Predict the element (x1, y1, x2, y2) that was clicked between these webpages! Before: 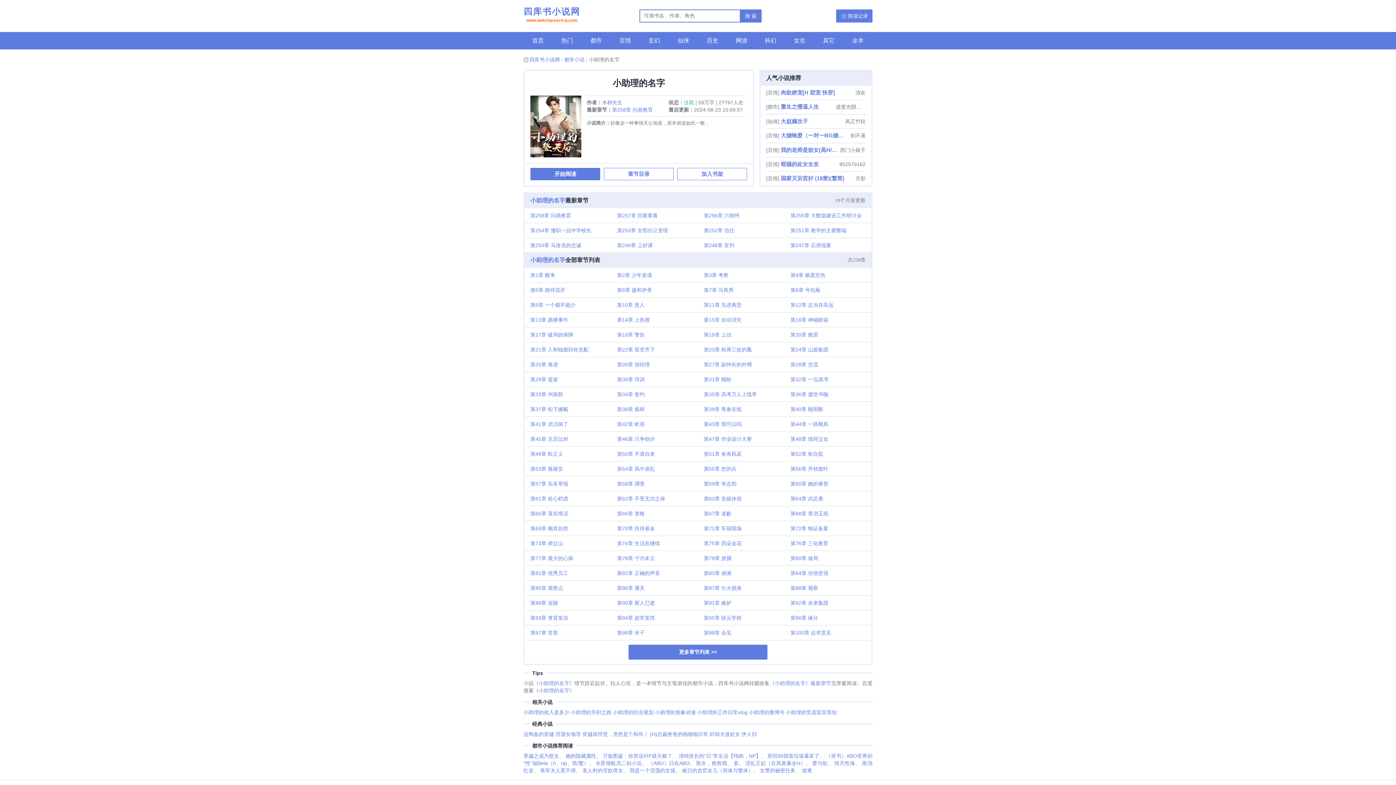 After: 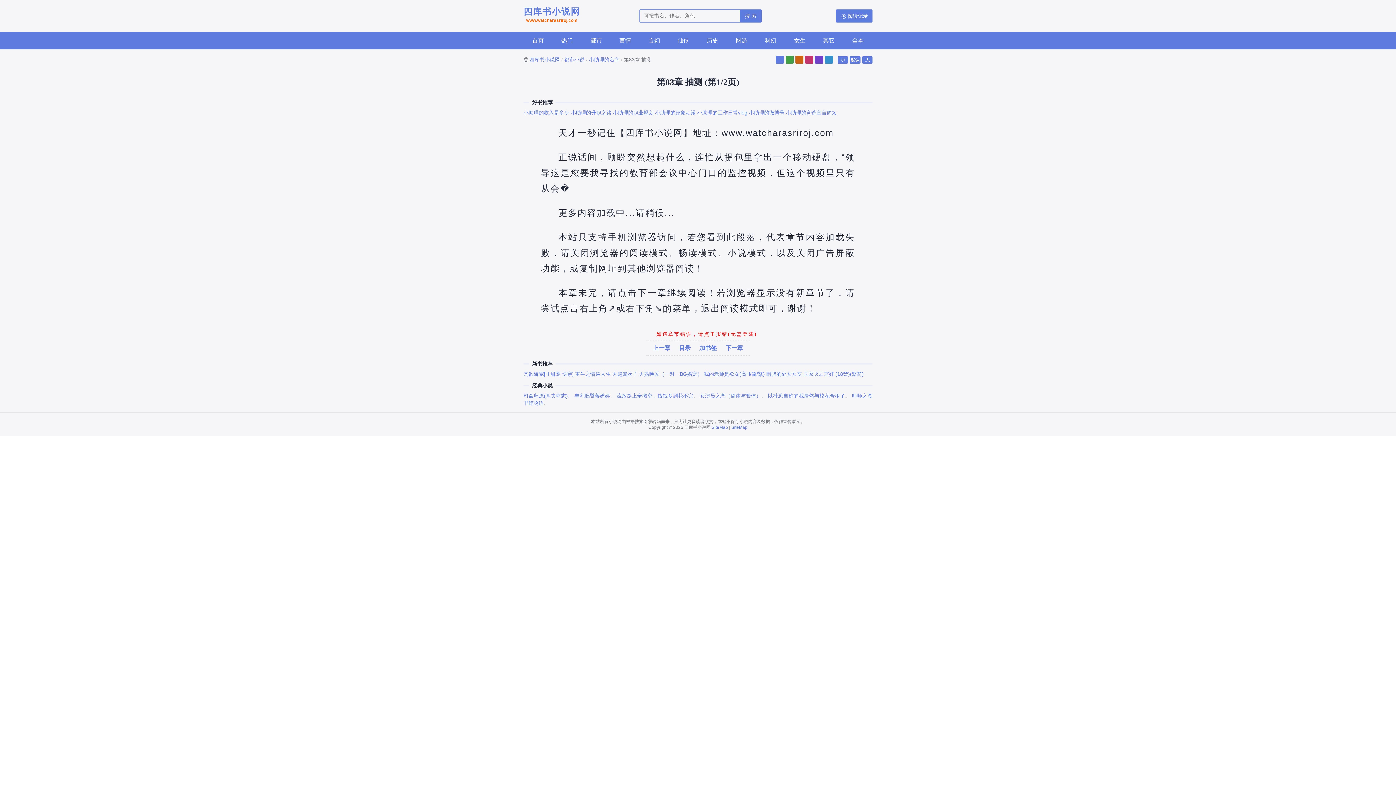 Action: bbox: (698, 566, 784, 580) label: 第83章 抽测